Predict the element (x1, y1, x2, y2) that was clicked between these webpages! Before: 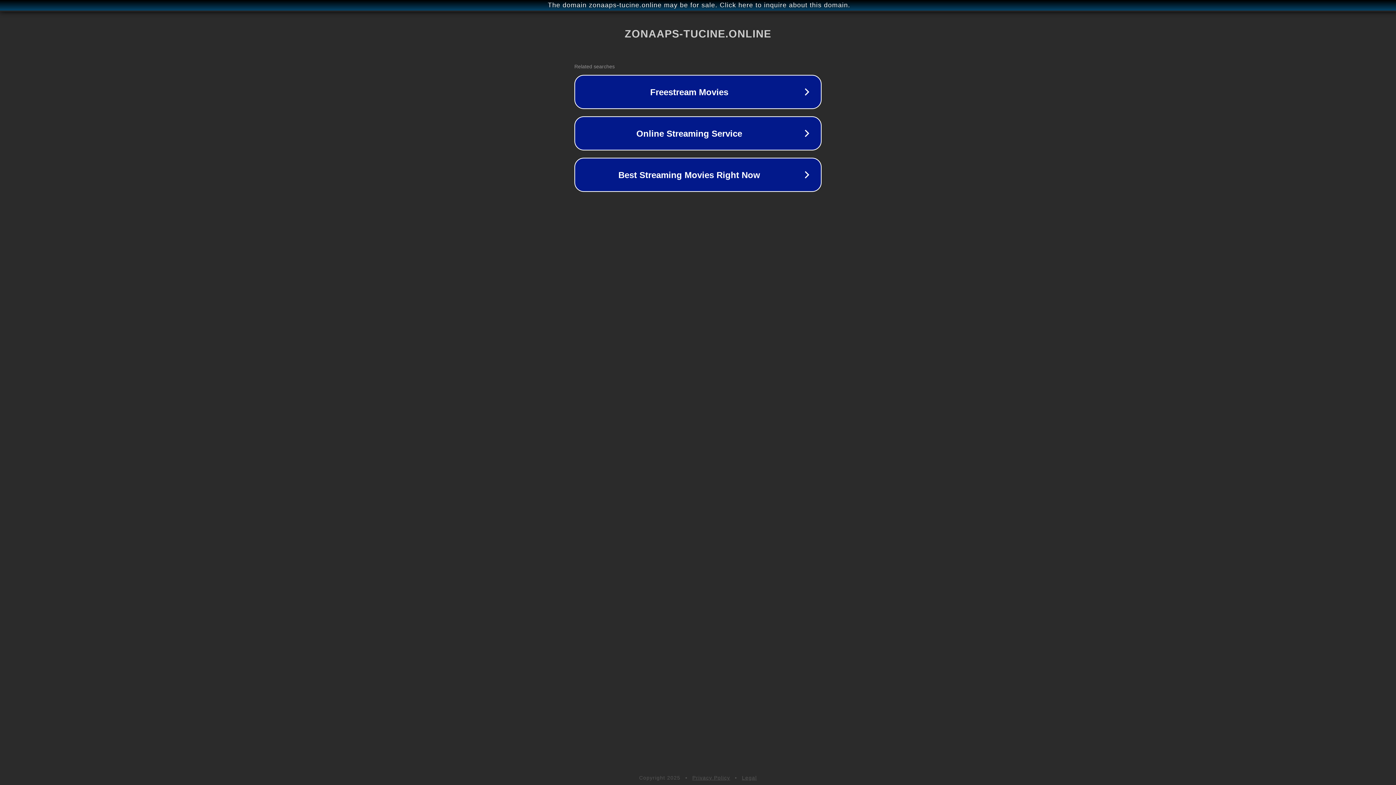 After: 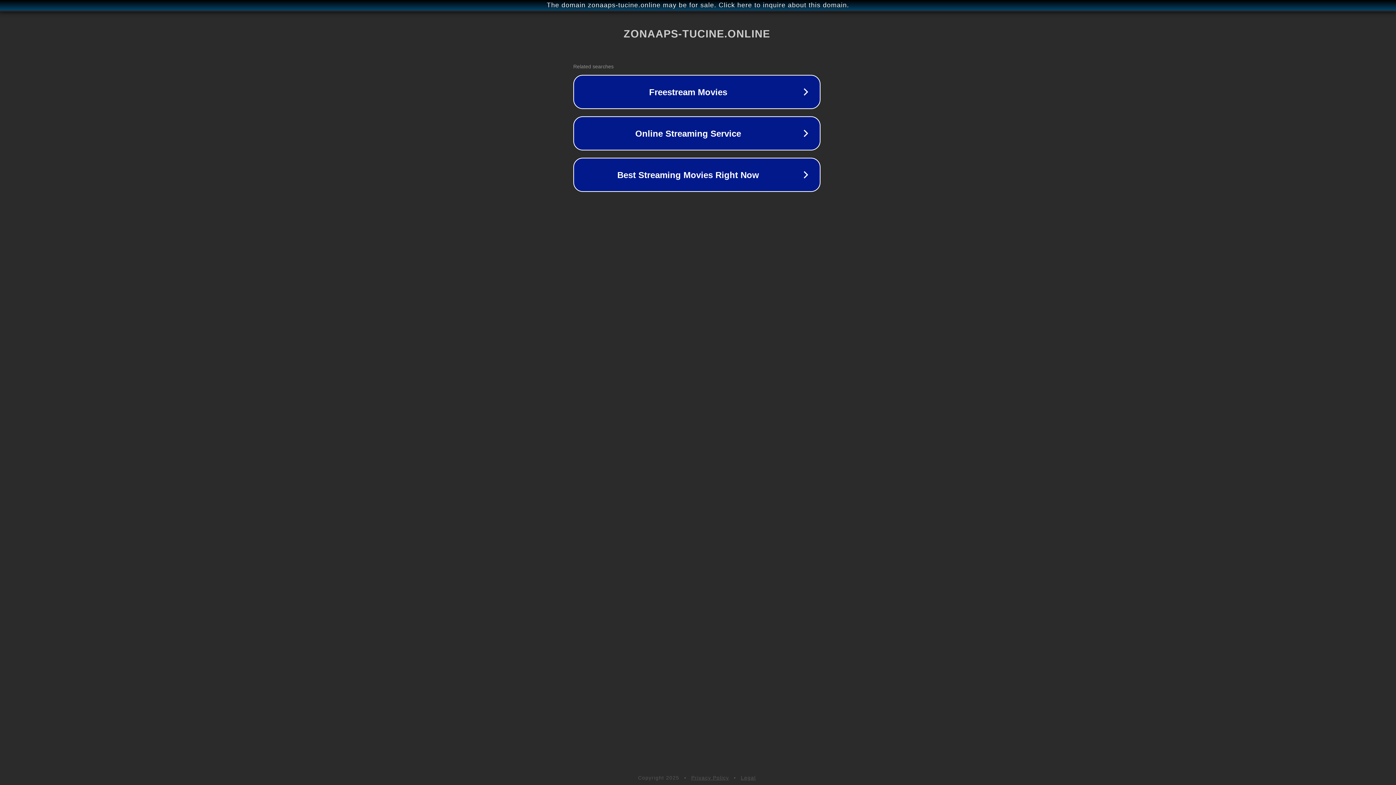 Action: label: The domain zonaaps-tucine.online may be for sale. Click here to inquire about this domain. bbox: (1, 1, 1397, 9)